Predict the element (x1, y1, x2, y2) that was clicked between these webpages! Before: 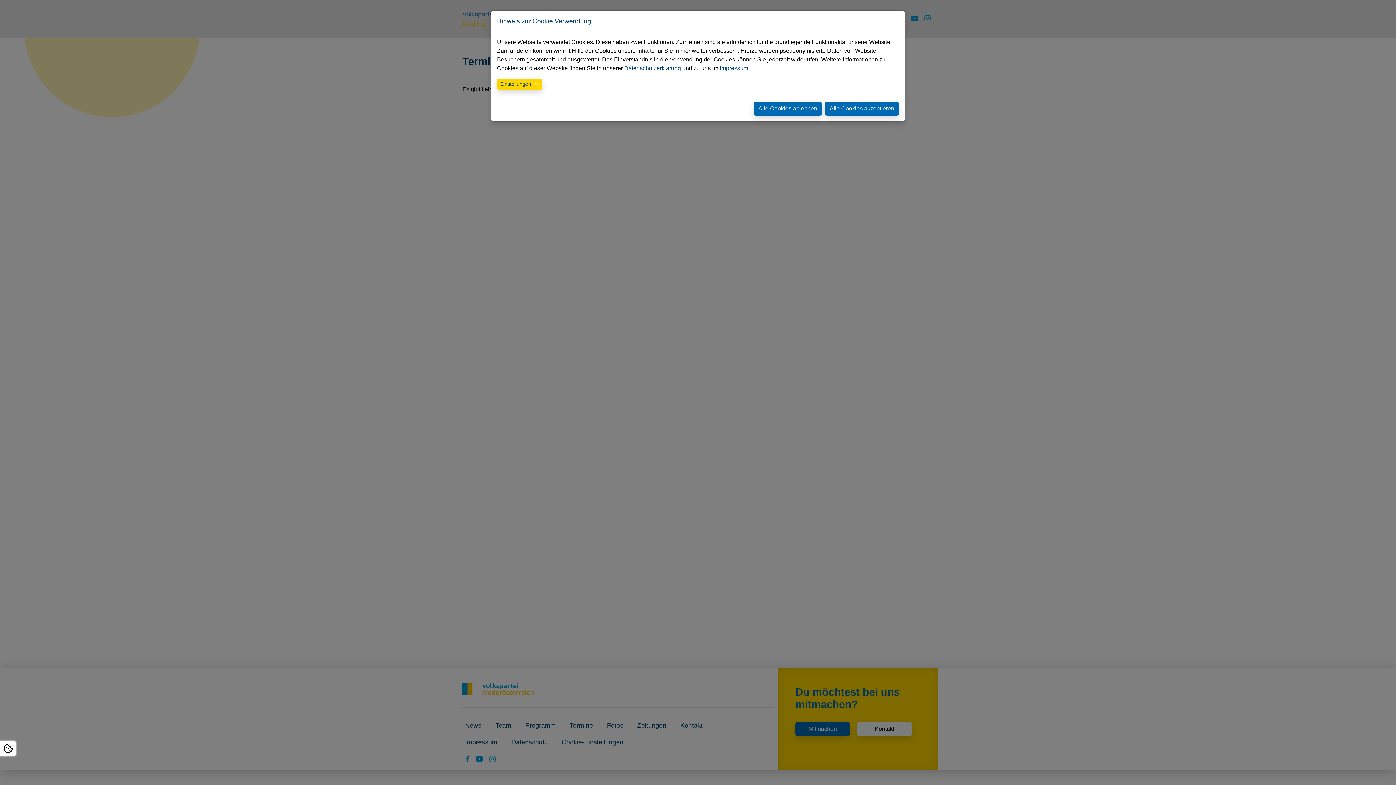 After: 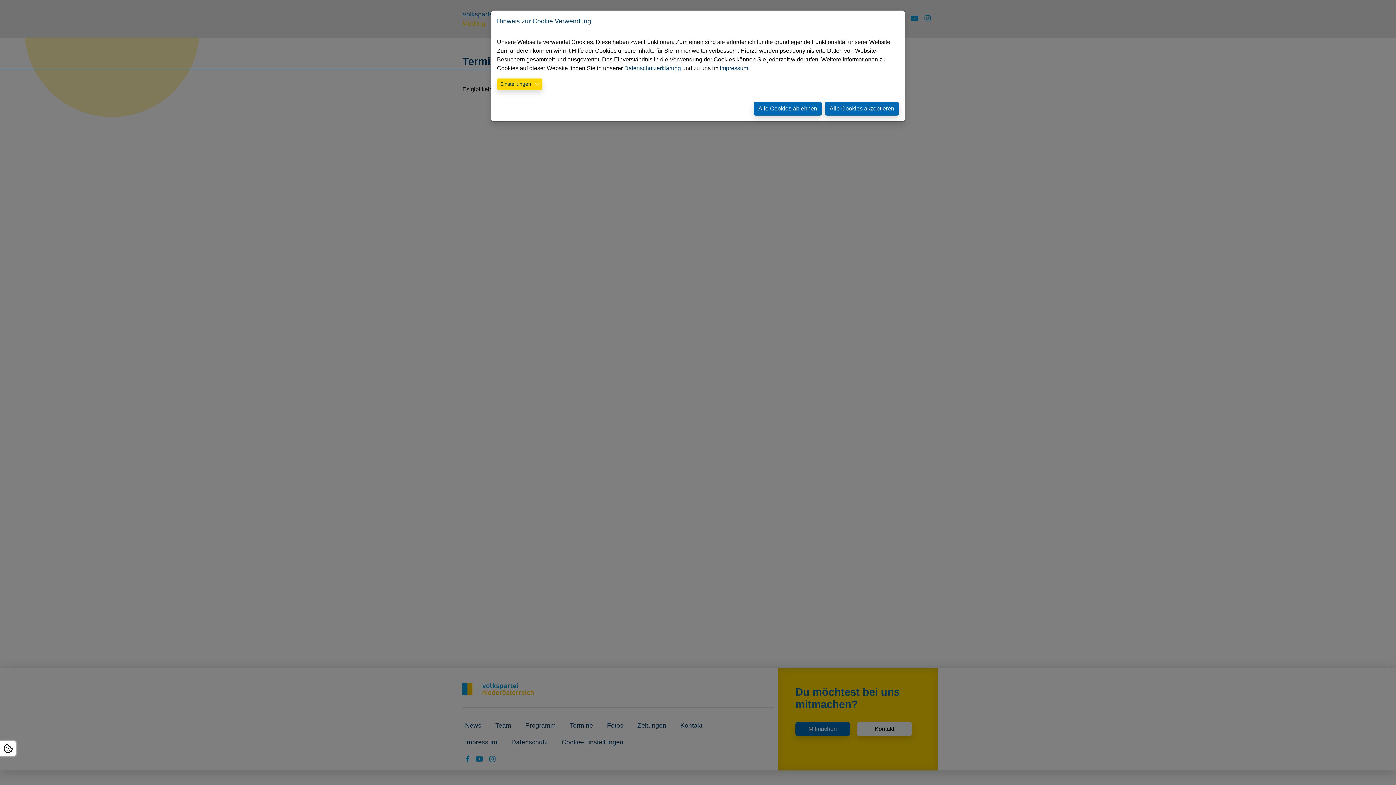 Action: label: Cookie Settings bbox: (0, 741, 16, 756)